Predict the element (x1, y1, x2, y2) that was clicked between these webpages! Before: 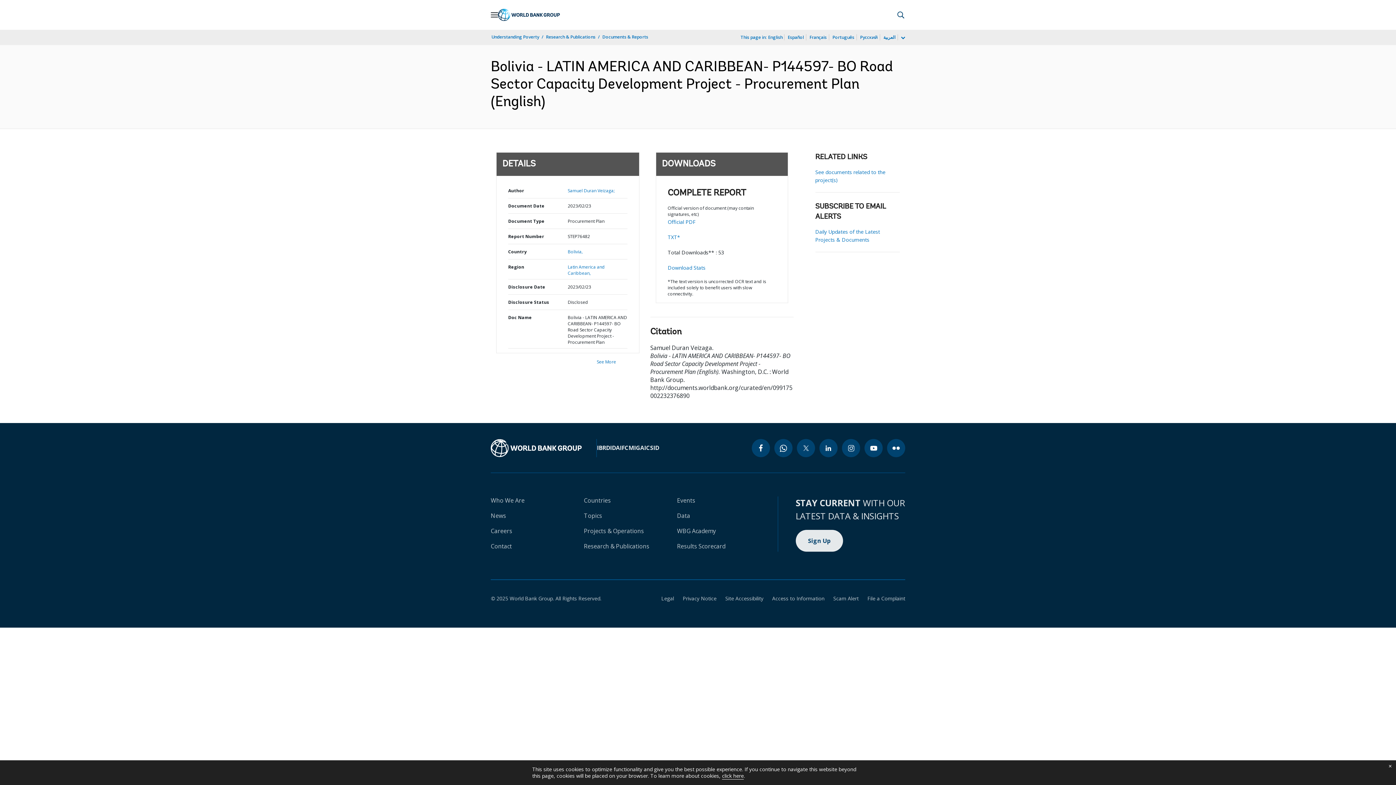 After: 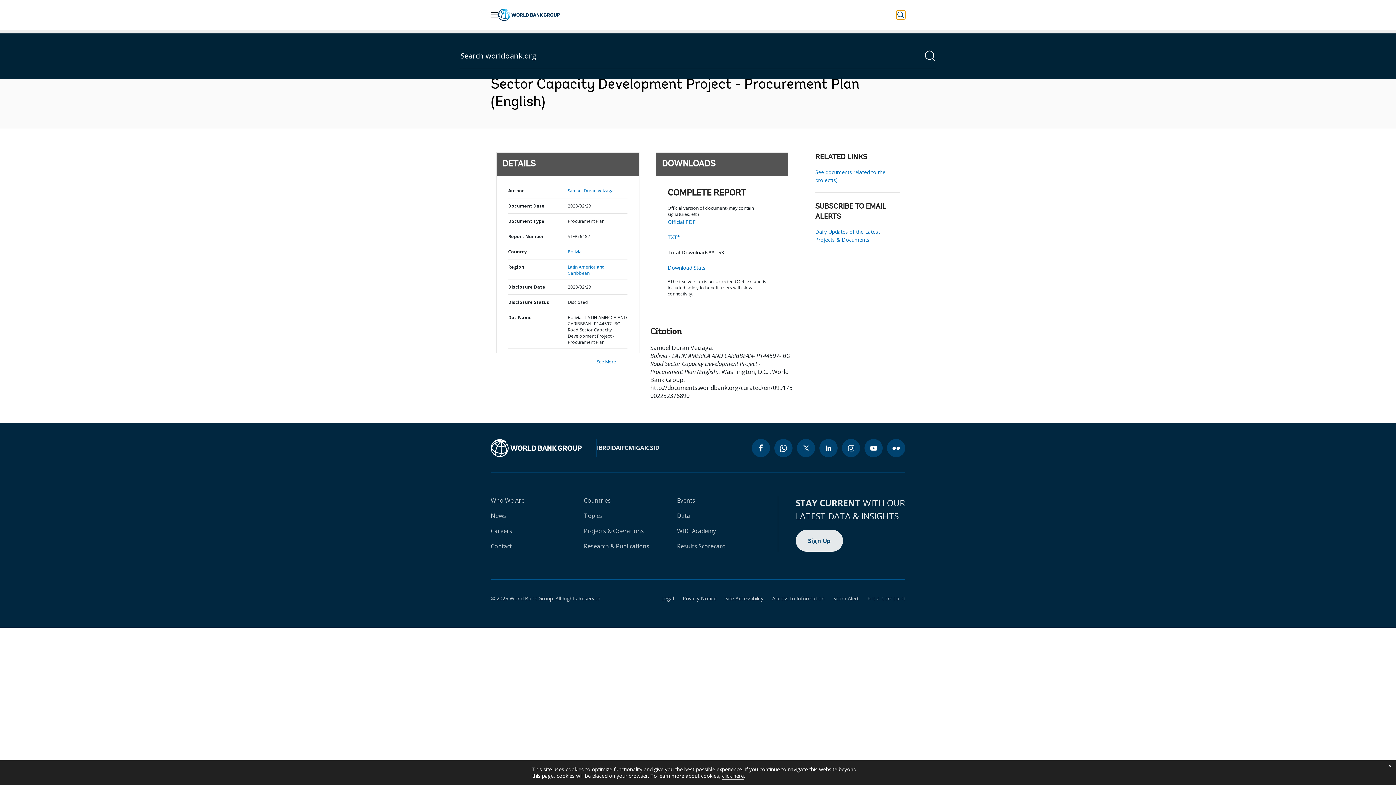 Action: bbox: (896, 10, 905, 19) label: Perform a search query